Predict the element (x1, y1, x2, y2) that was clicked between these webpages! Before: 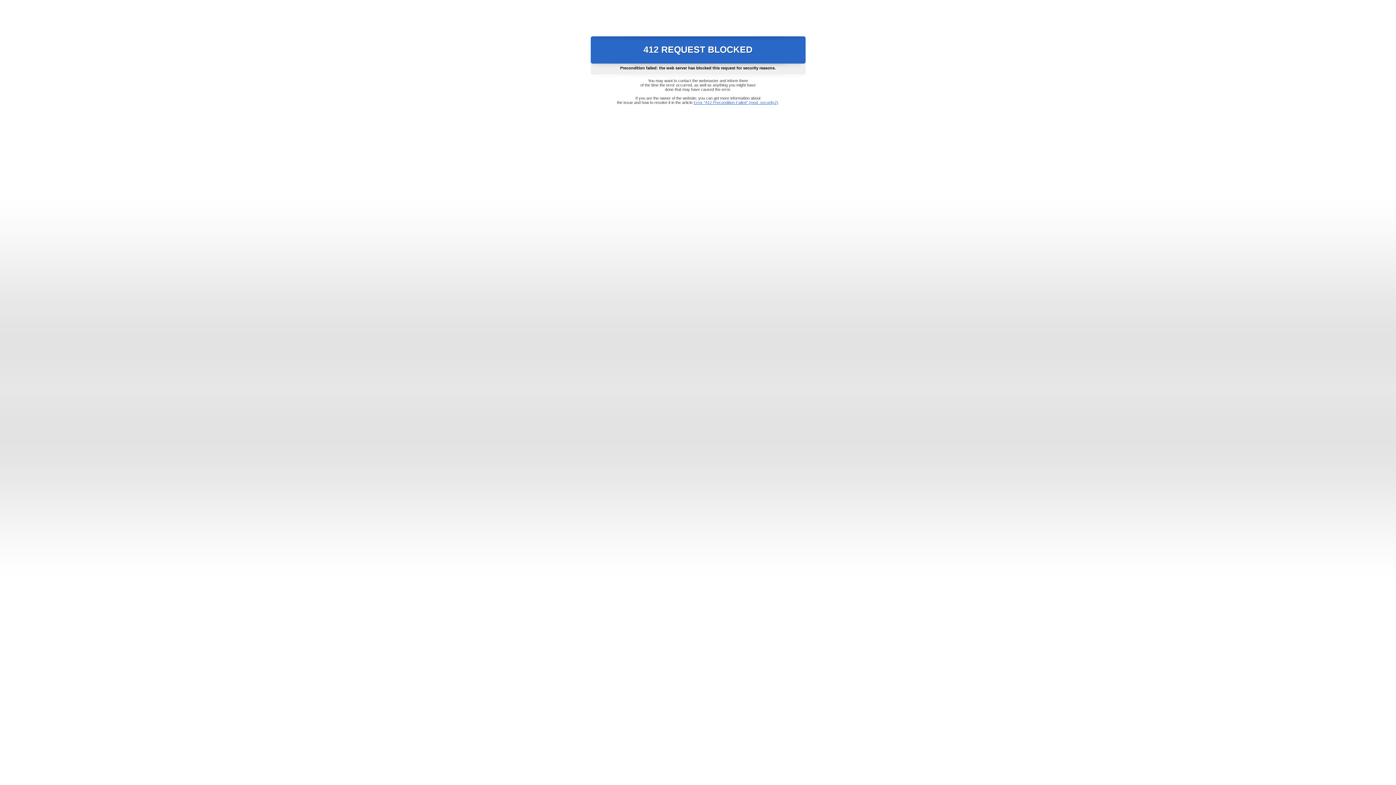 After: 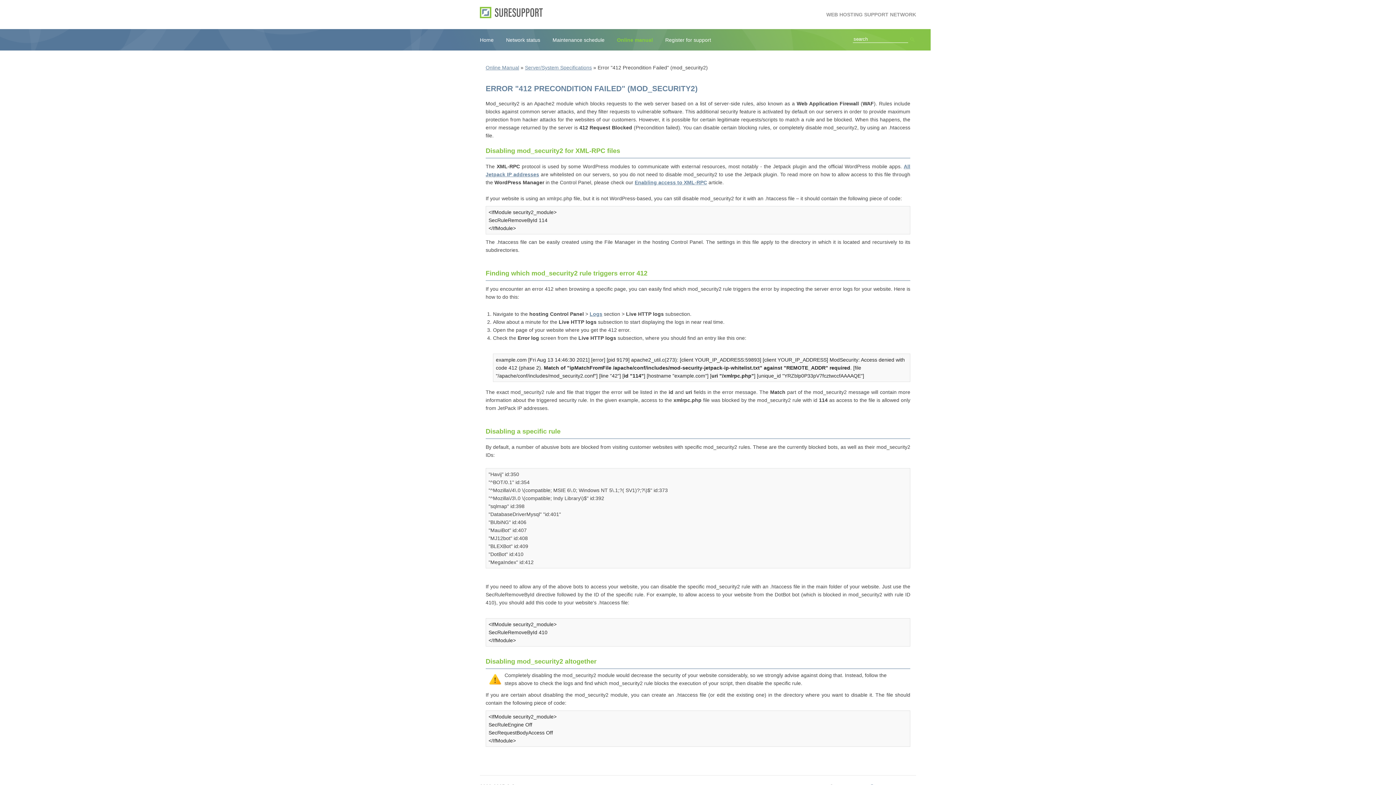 Action: label: Error "412 Precondition Failed" (mod_security2) bbox: (693, 100, 778, 104)